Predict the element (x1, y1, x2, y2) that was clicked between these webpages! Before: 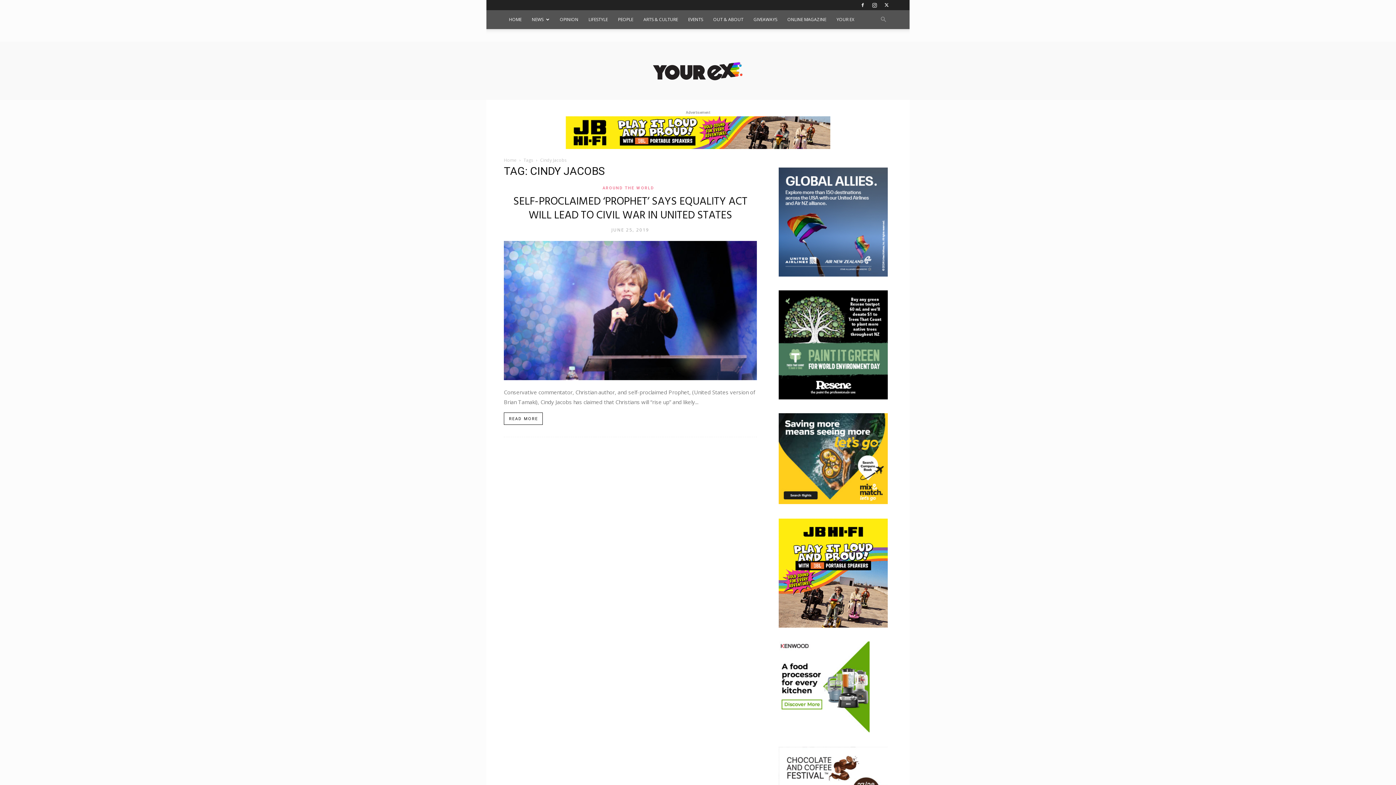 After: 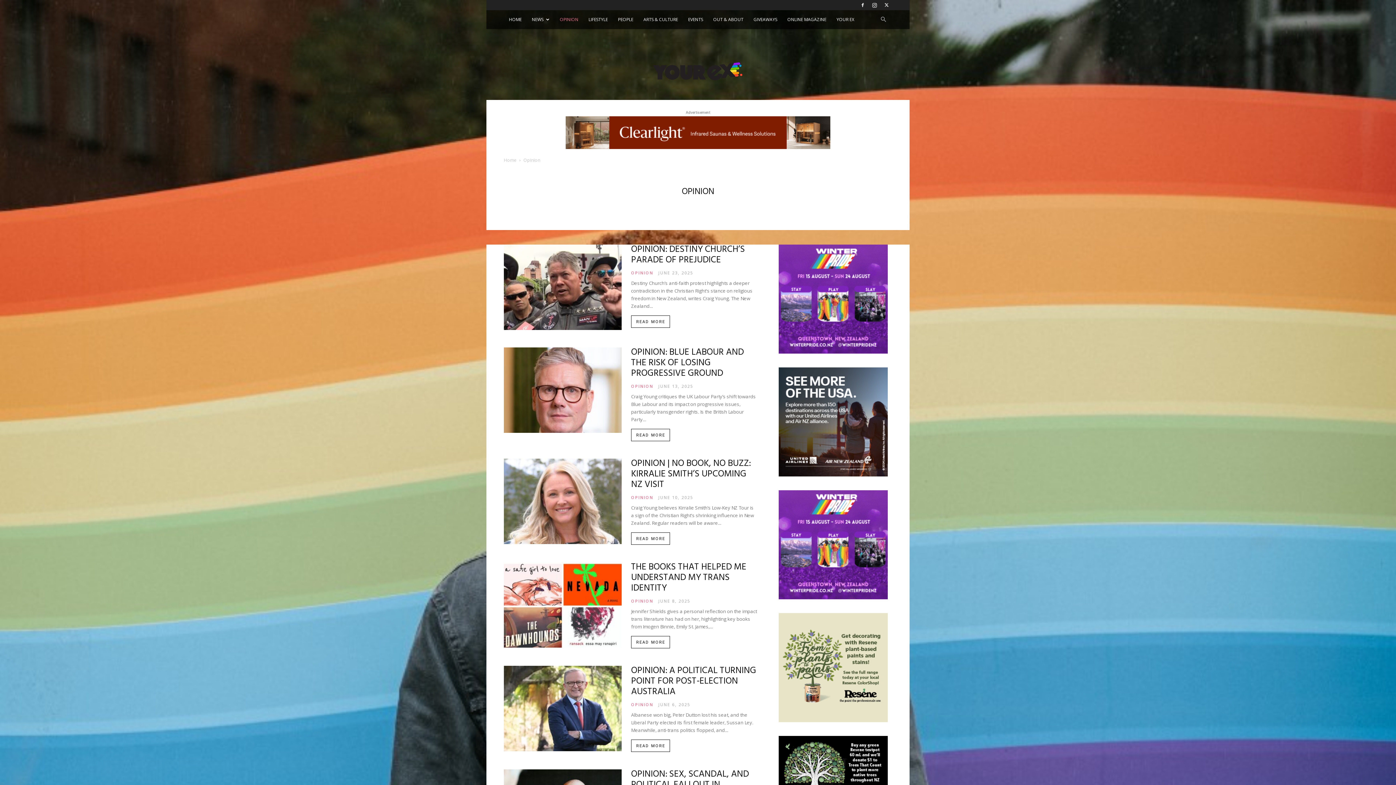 Action: label: OPINION bbox: (554, 10, 583, 29)